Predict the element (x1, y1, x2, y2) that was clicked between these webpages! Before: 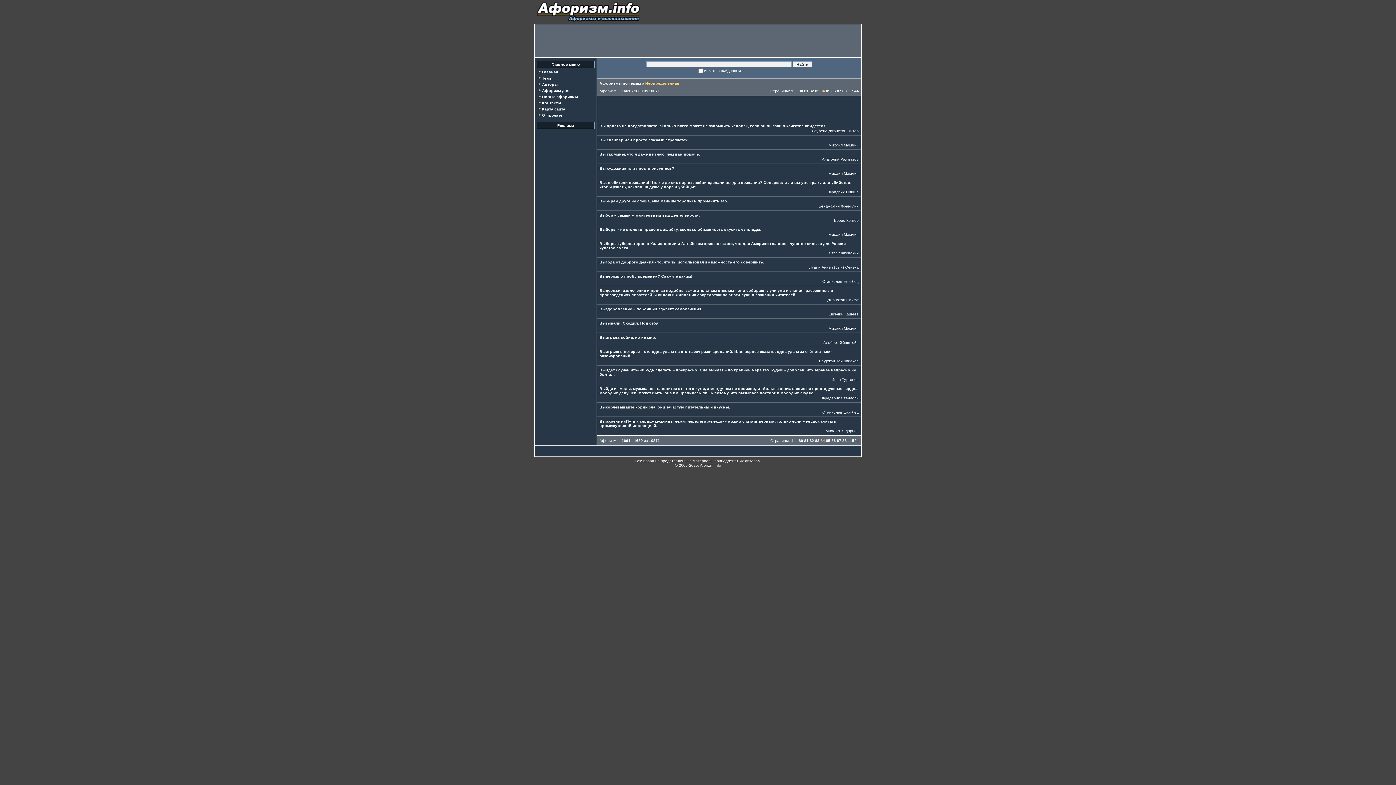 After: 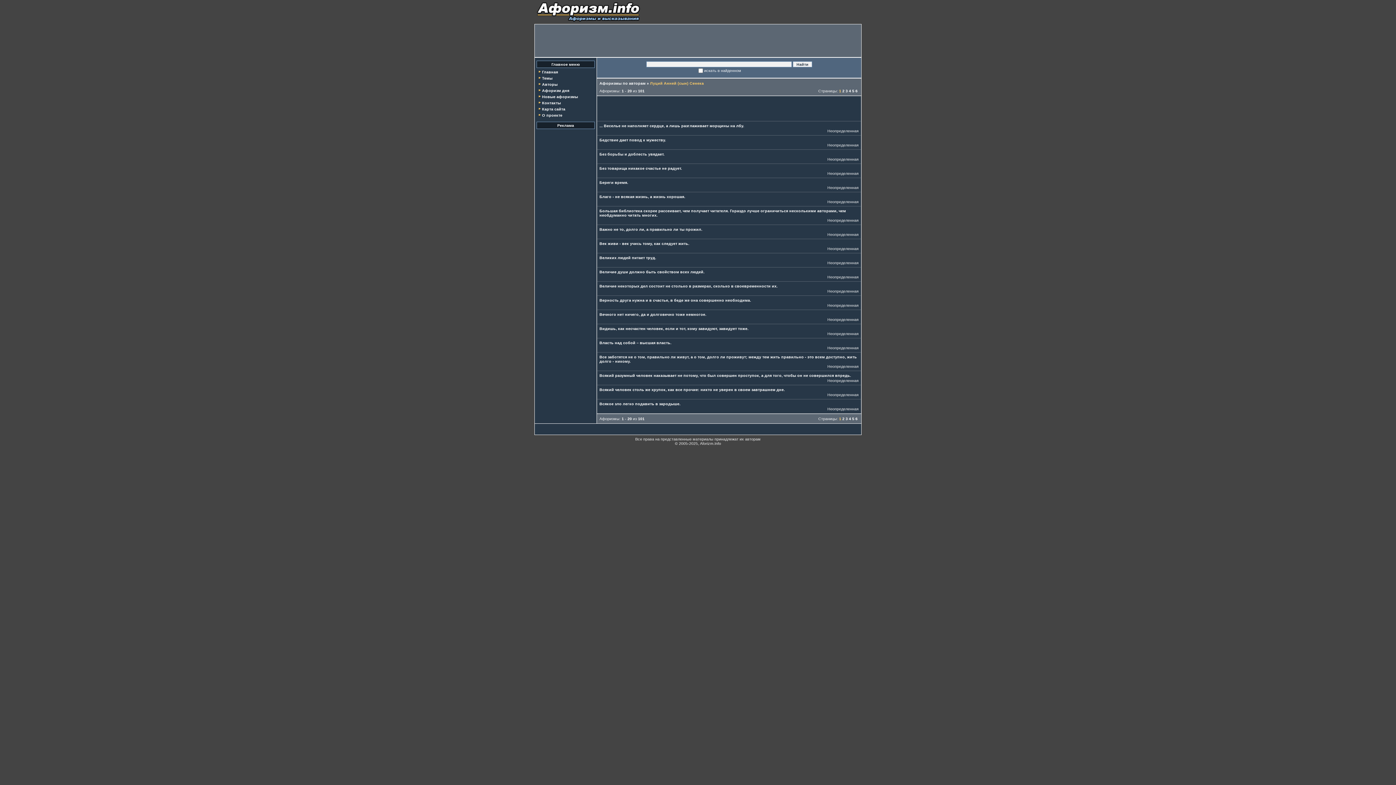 Action: label: Луций Анней (сын) Сенека bbox: (809, 265, 858, 269)